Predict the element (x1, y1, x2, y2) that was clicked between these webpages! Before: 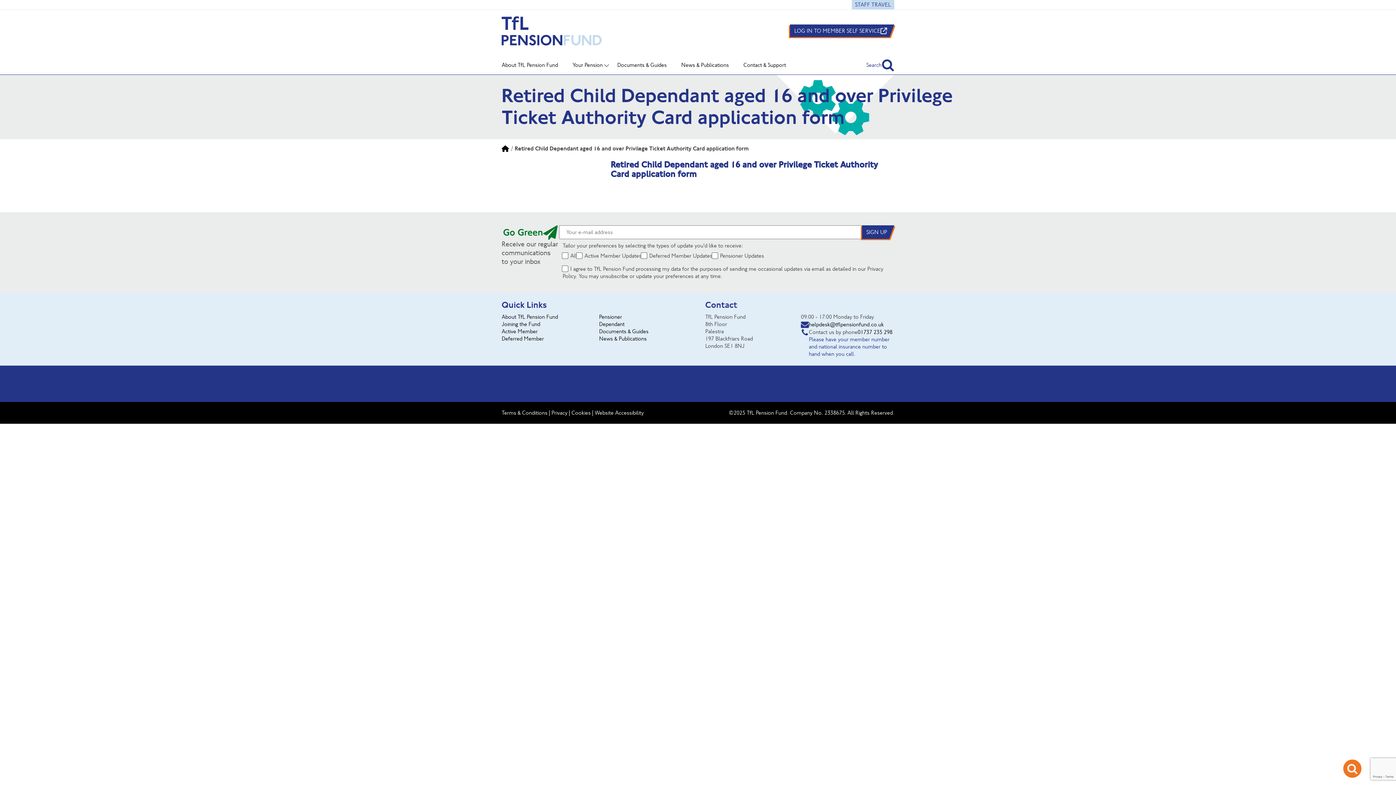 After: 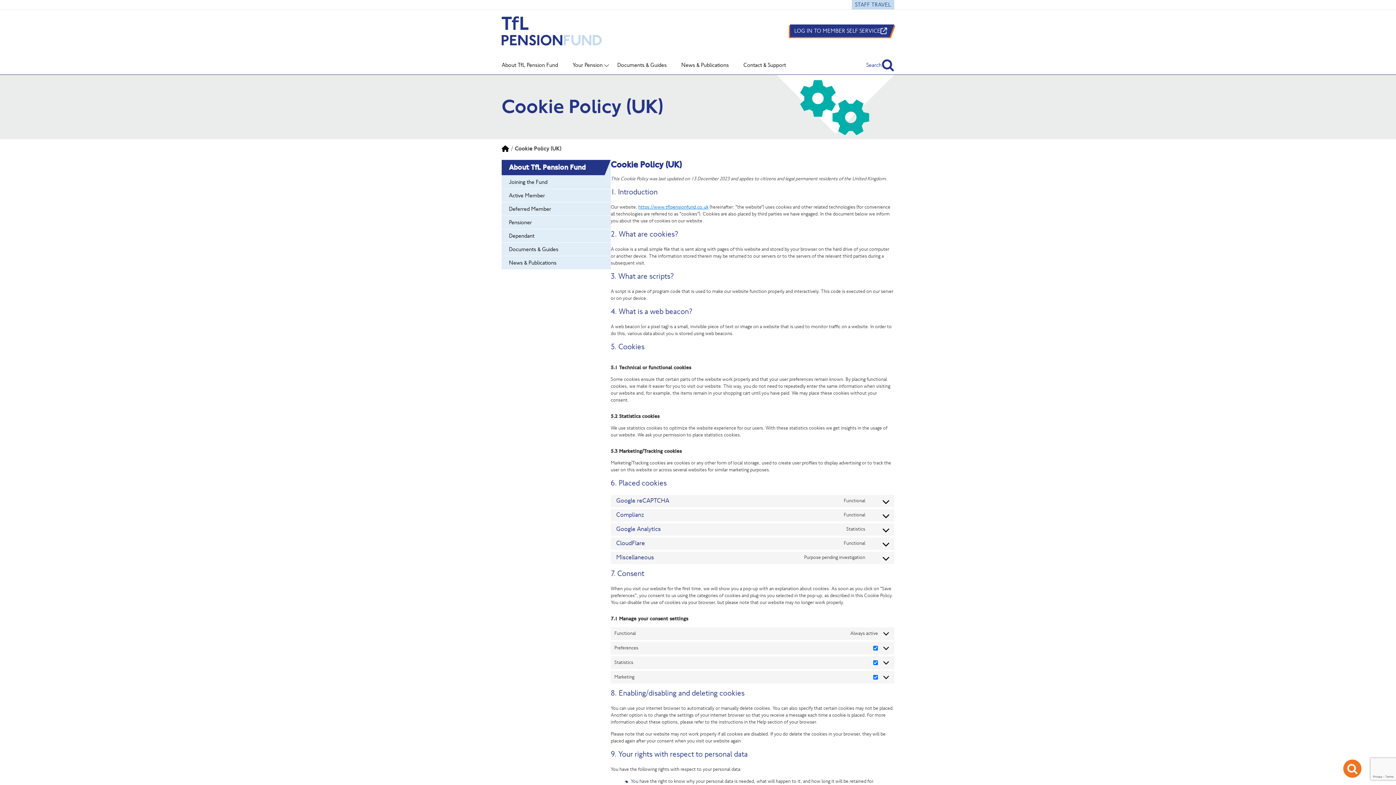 Action: bbox: (571, 409, 590, 416) label: Cookies